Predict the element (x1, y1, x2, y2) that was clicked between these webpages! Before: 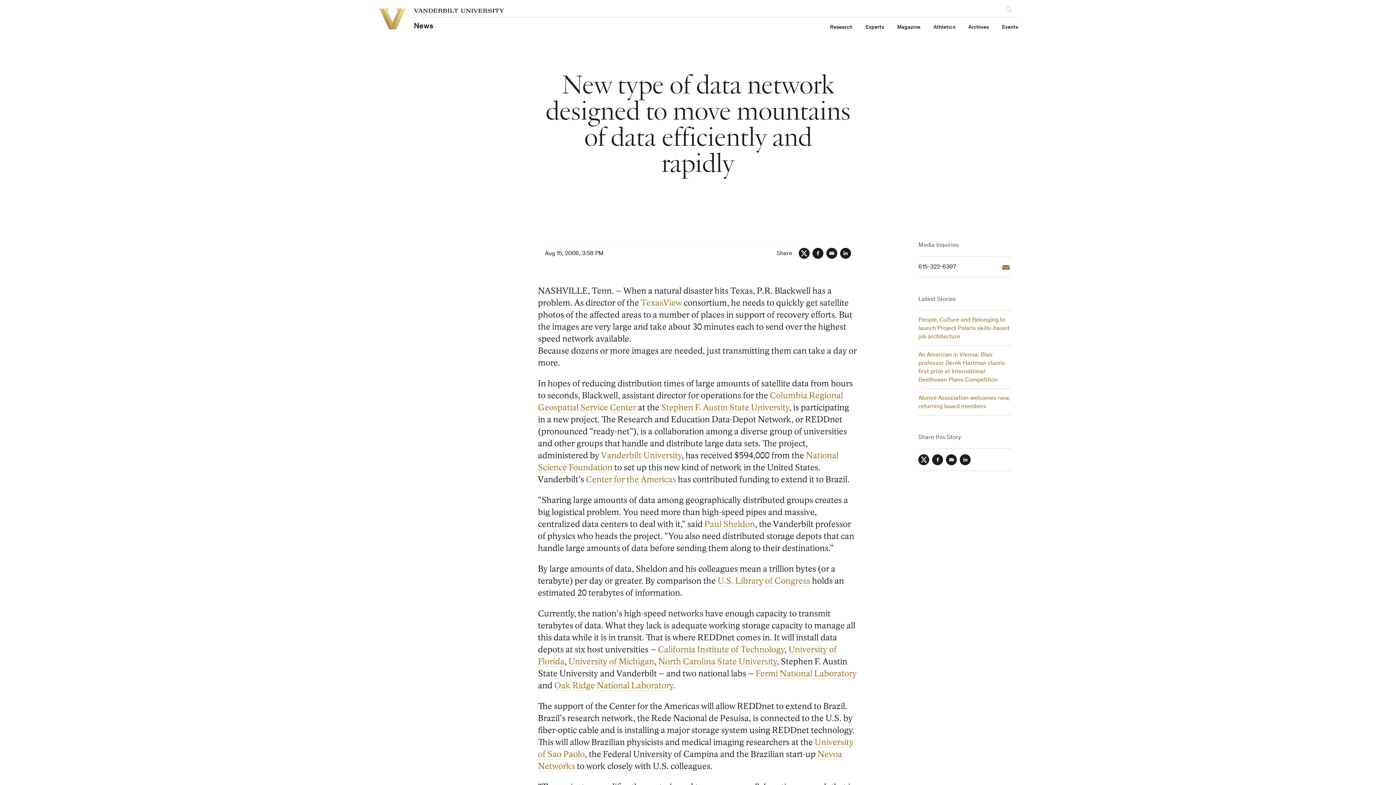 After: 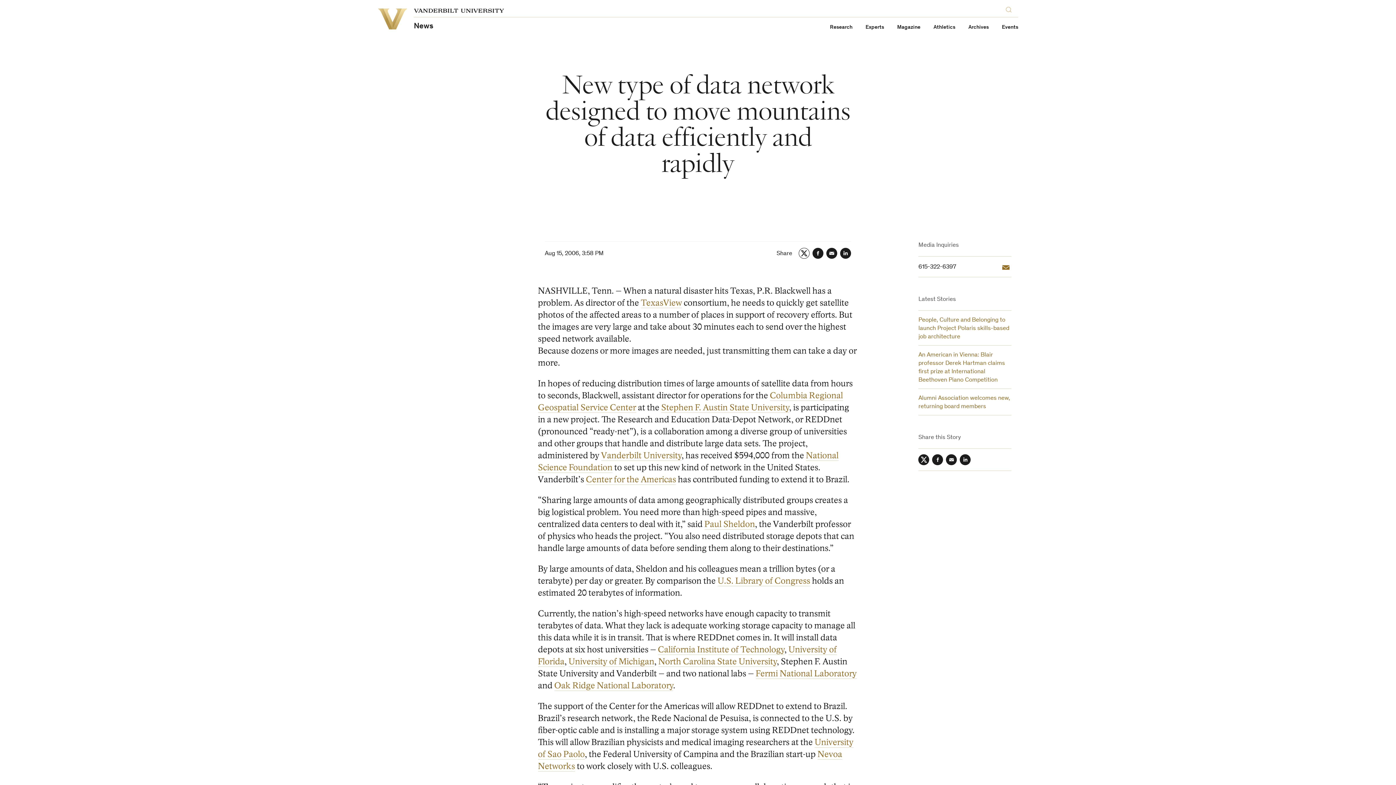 Action: bbox: (798, 248, 809, 258) label: Twitter